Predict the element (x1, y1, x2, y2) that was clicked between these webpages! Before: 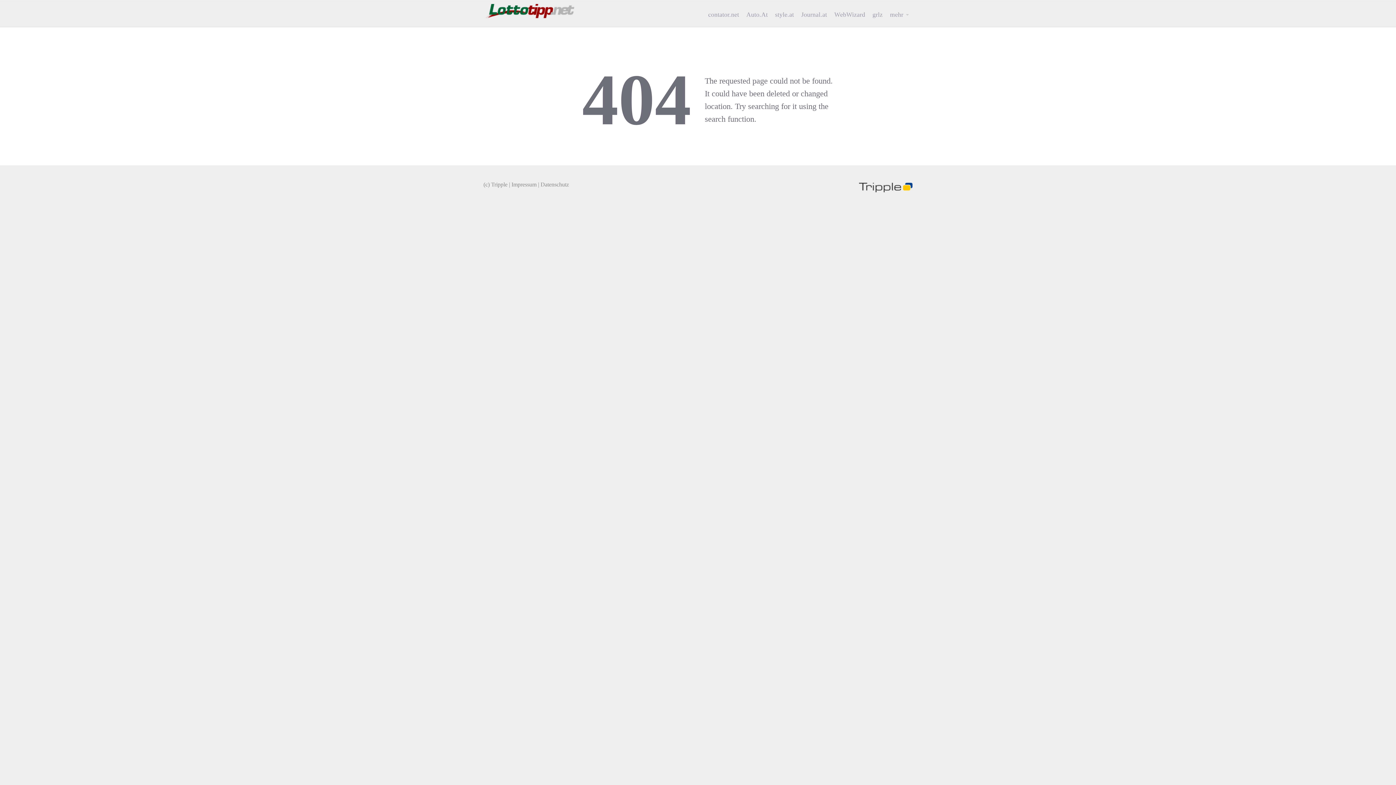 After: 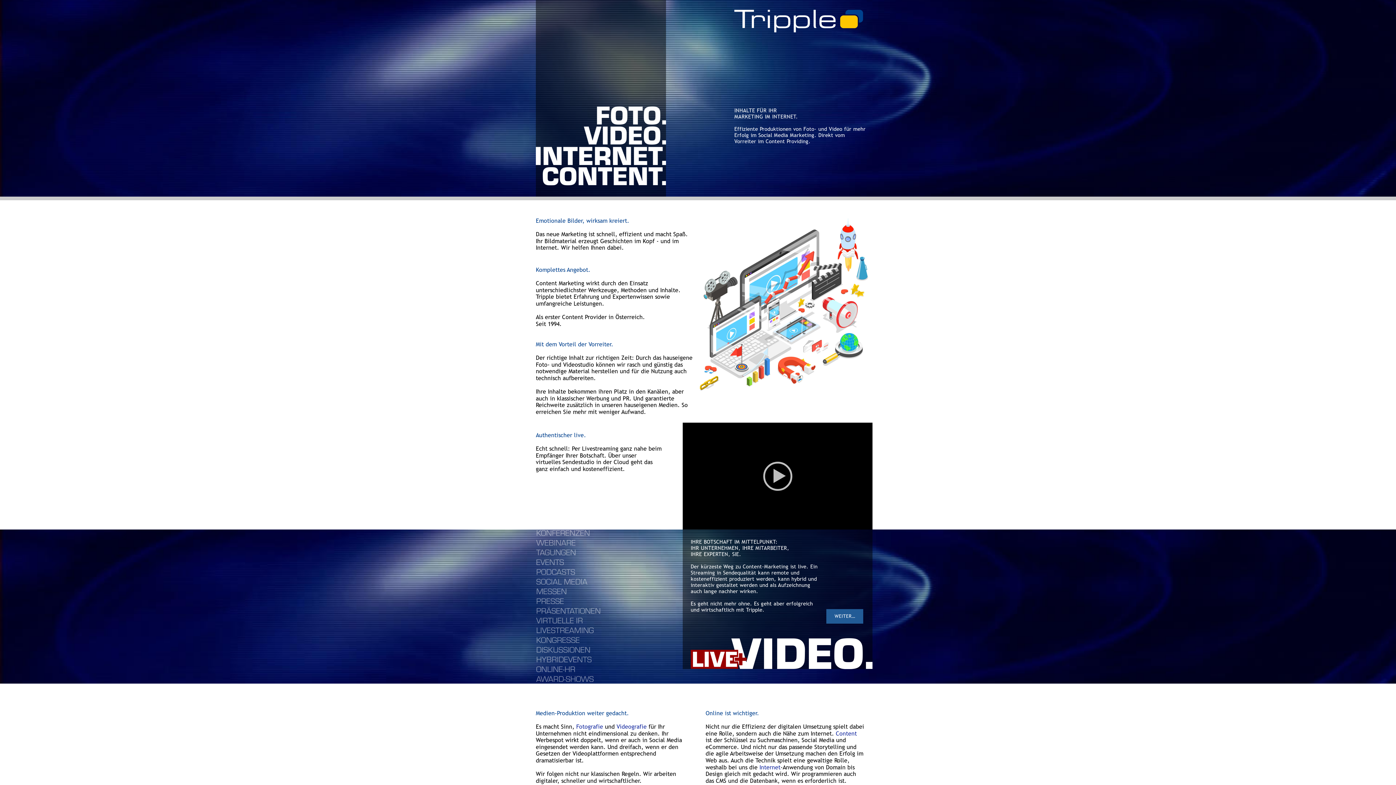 Action: label: Tripple bbox: (491, 181, 507, 187)